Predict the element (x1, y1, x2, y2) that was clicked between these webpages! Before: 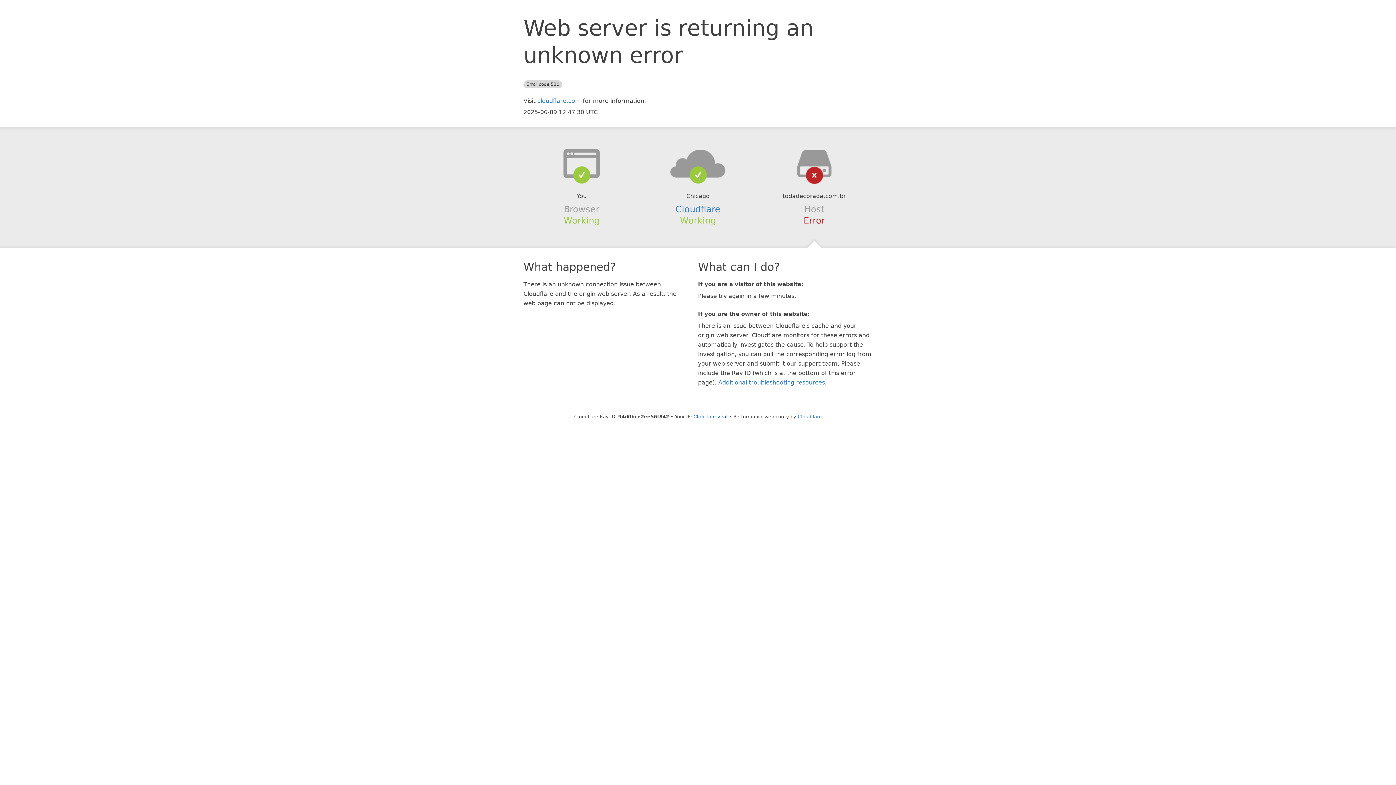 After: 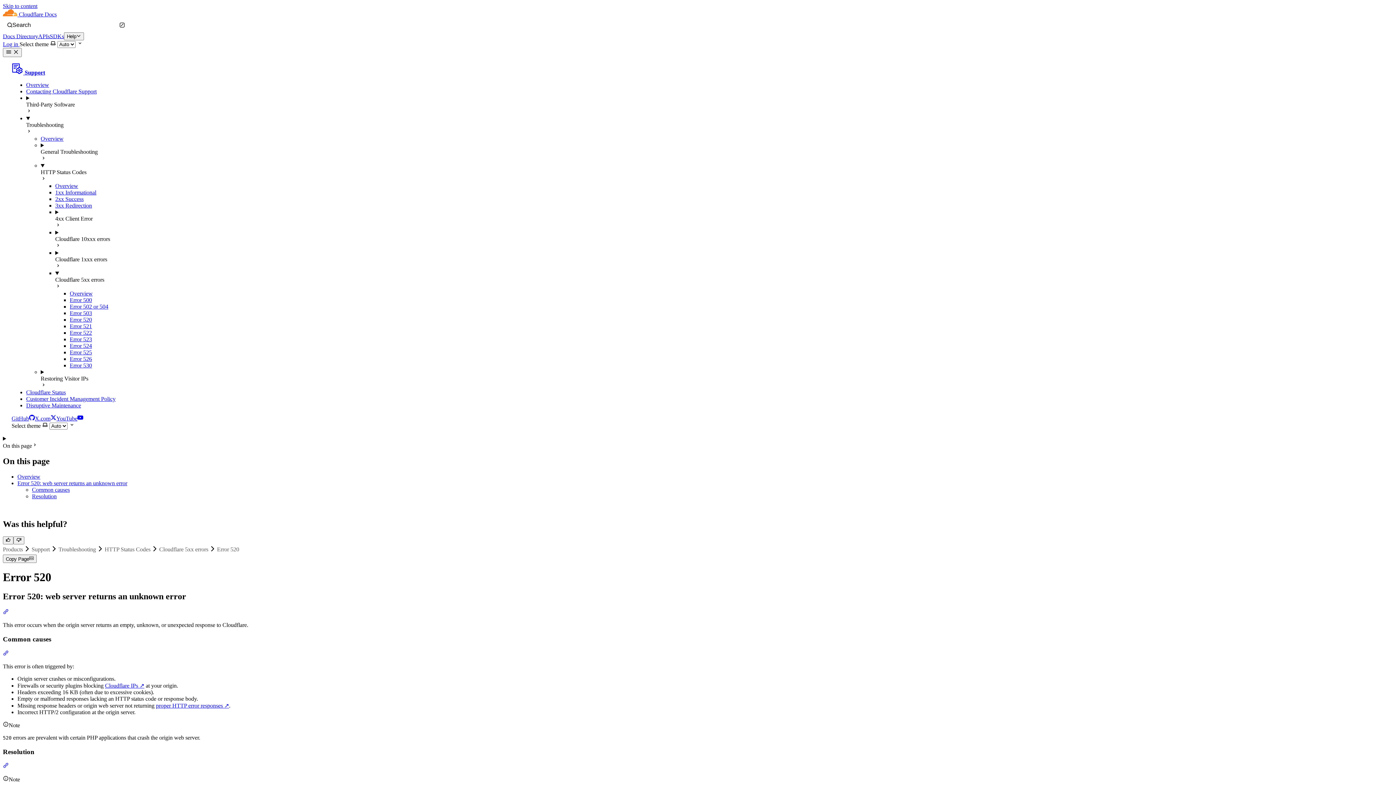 Action: label: Additional troubleshooting resources bbox: (718, 379, 825, 386)